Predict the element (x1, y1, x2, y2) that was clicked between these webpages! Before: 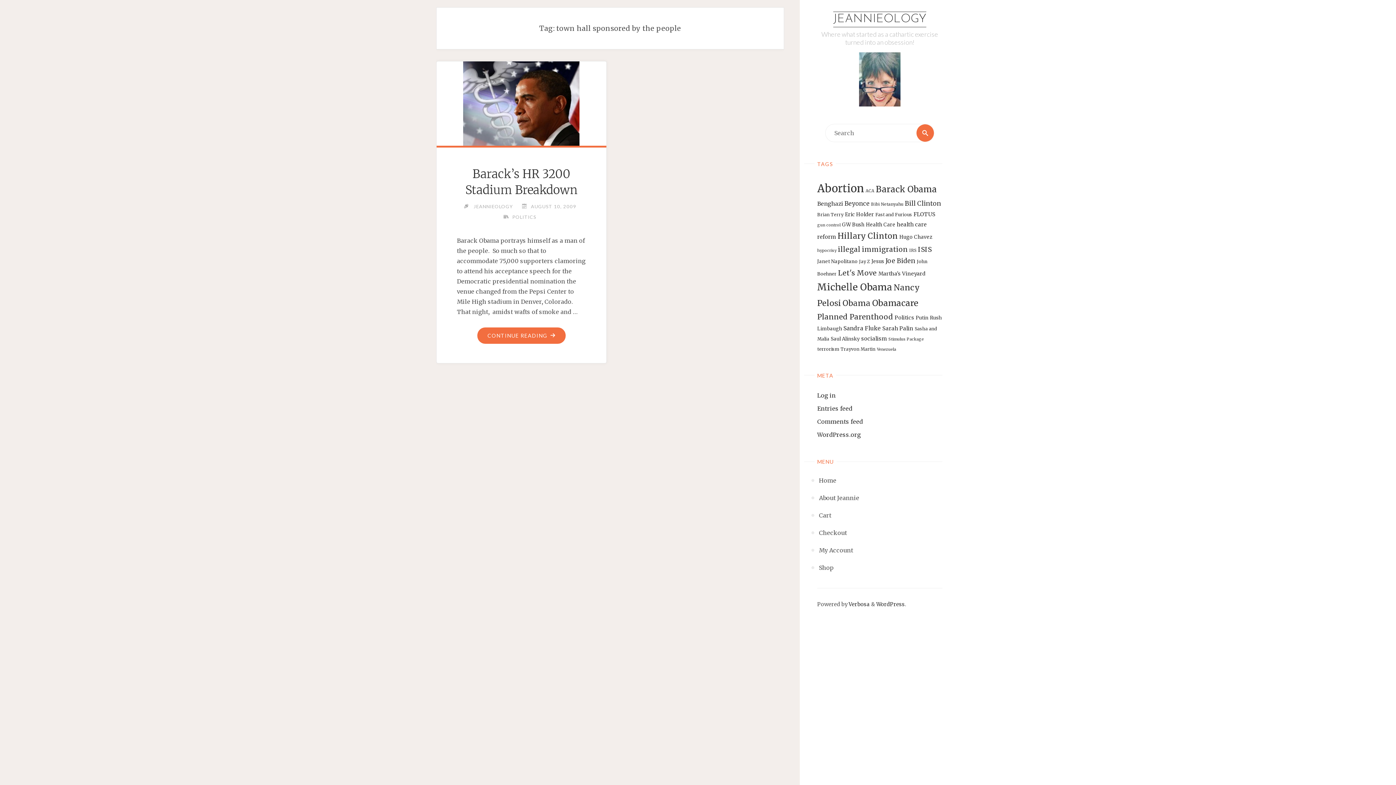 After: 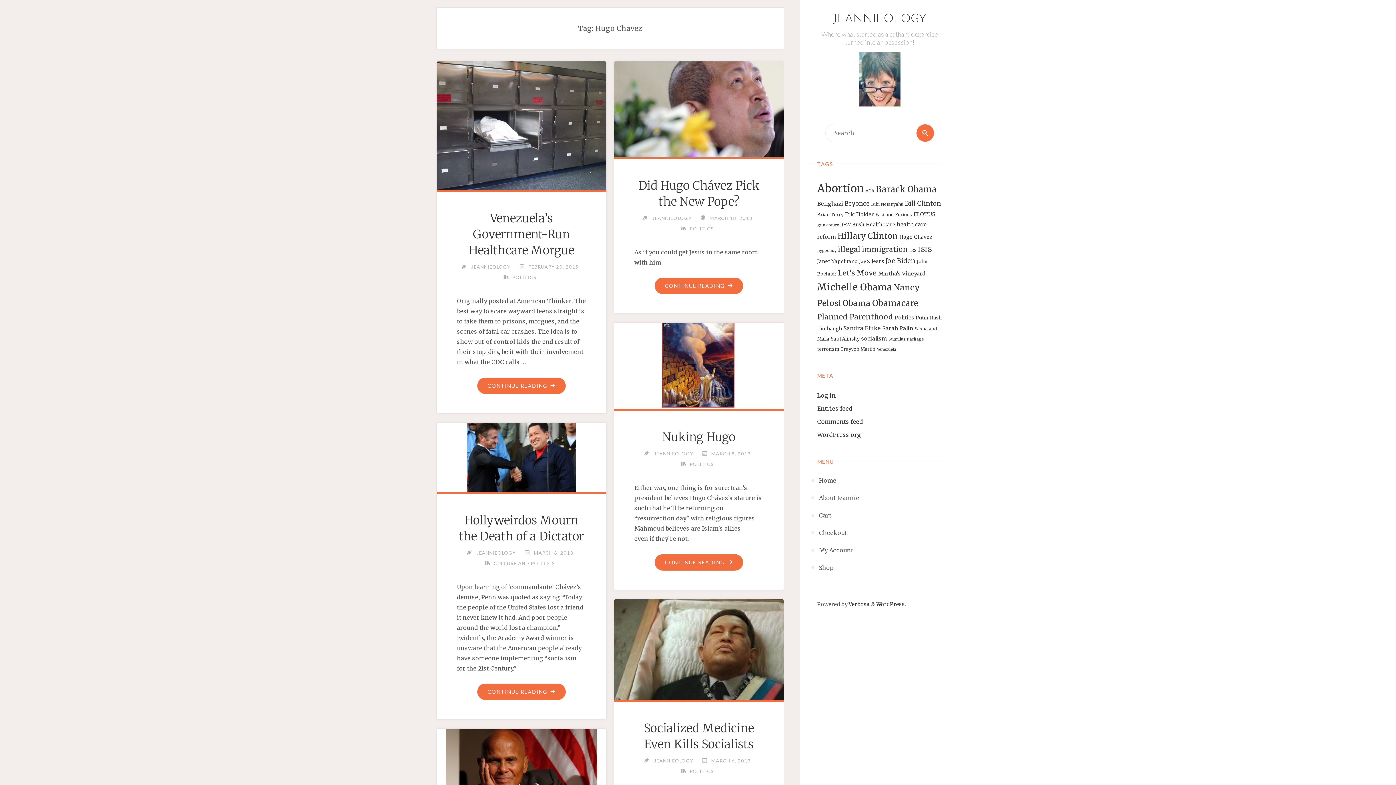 Action: bbox: (899, 234, 932, 240) label: Hugo Chavez (17 items)